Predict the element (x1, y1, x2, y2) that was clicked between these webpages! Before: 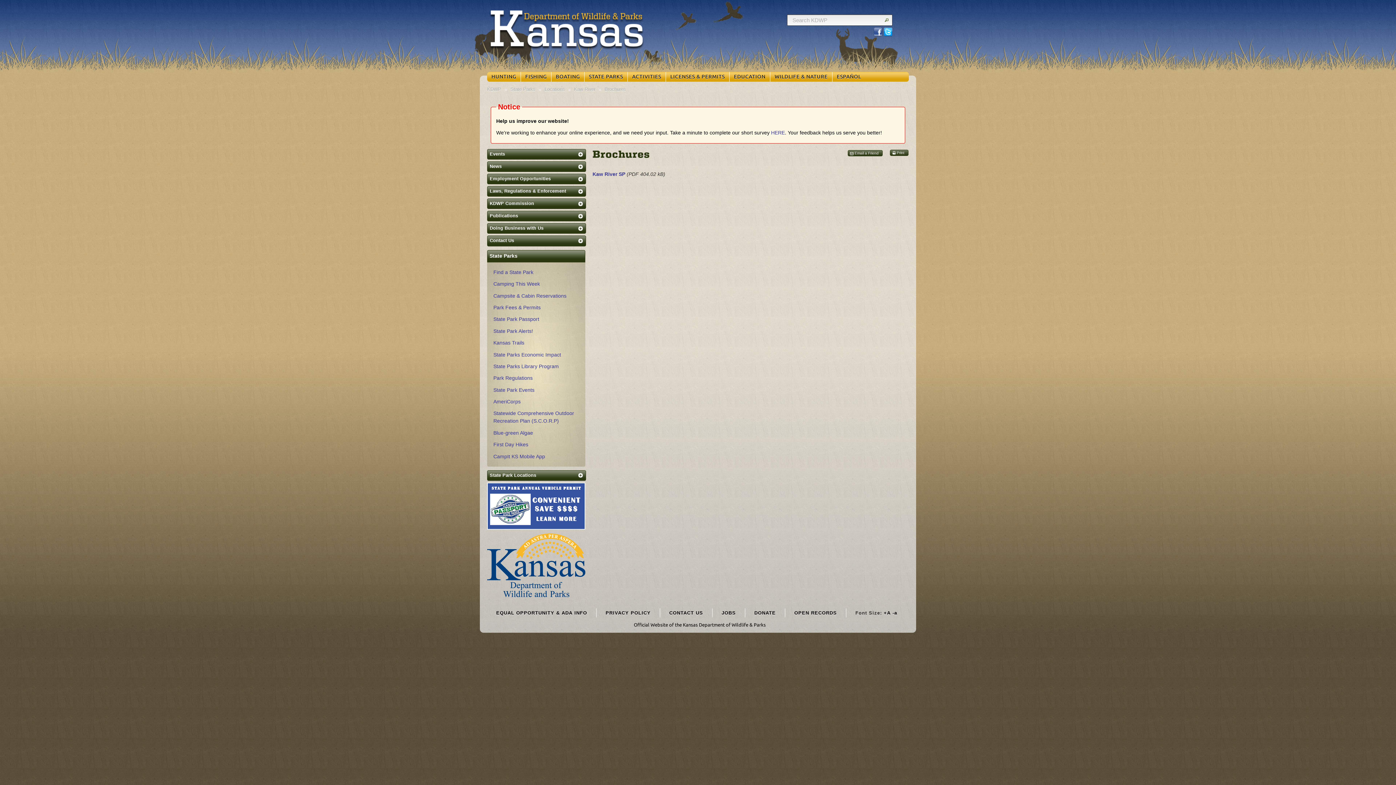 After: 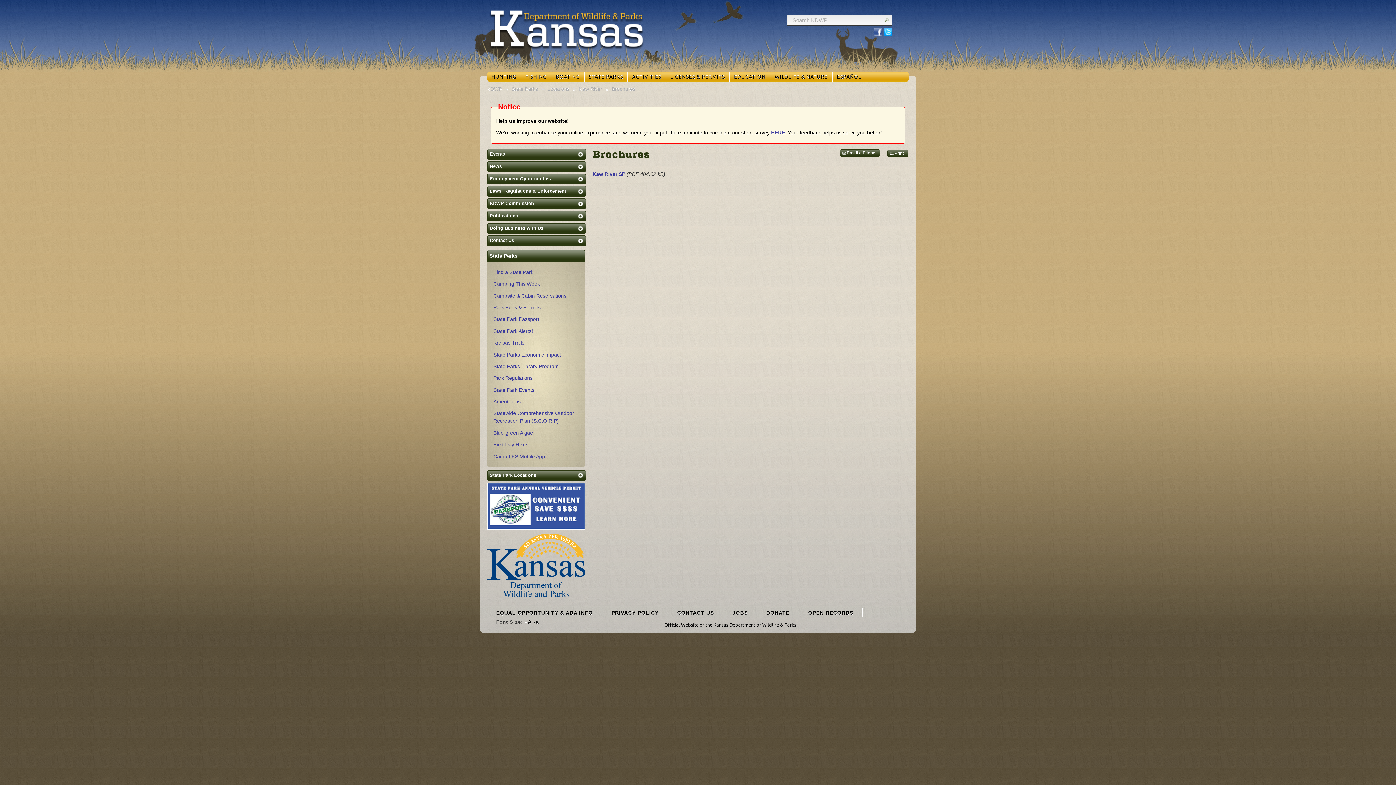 Action: bbox: (884, 610, 890, 615) label: +A